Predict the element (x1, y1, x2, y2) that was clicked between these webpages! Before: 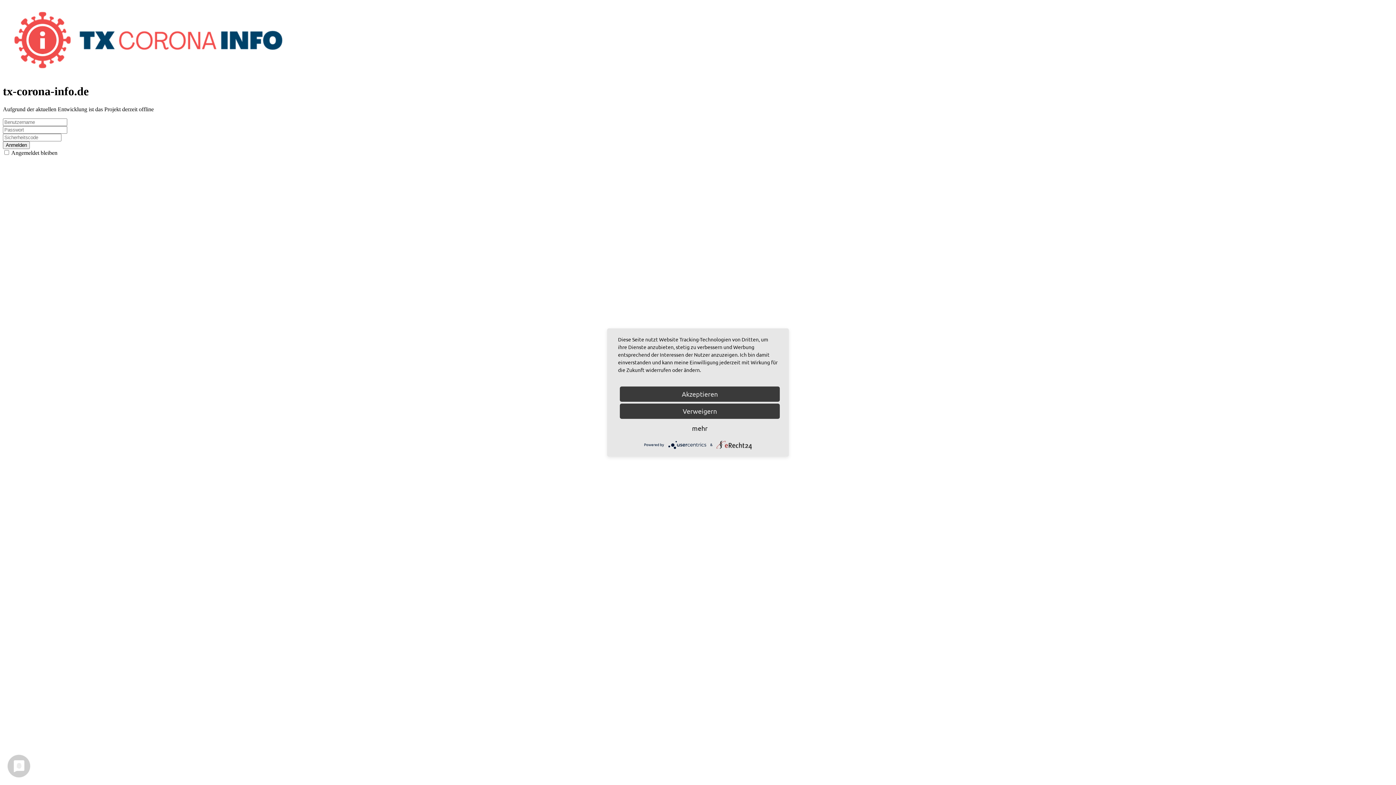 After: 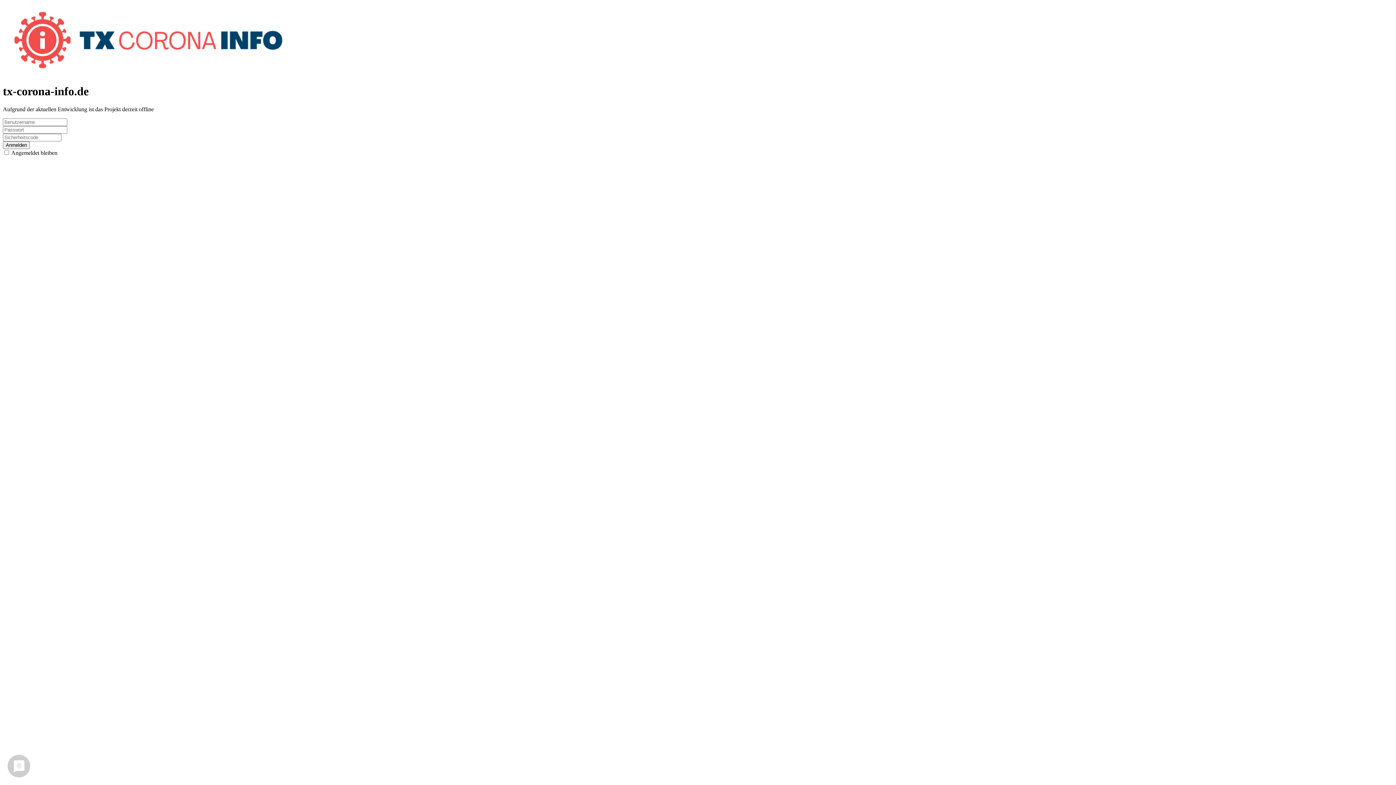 Action: bbox: (620, 403, 780, 419) label: Verweigern